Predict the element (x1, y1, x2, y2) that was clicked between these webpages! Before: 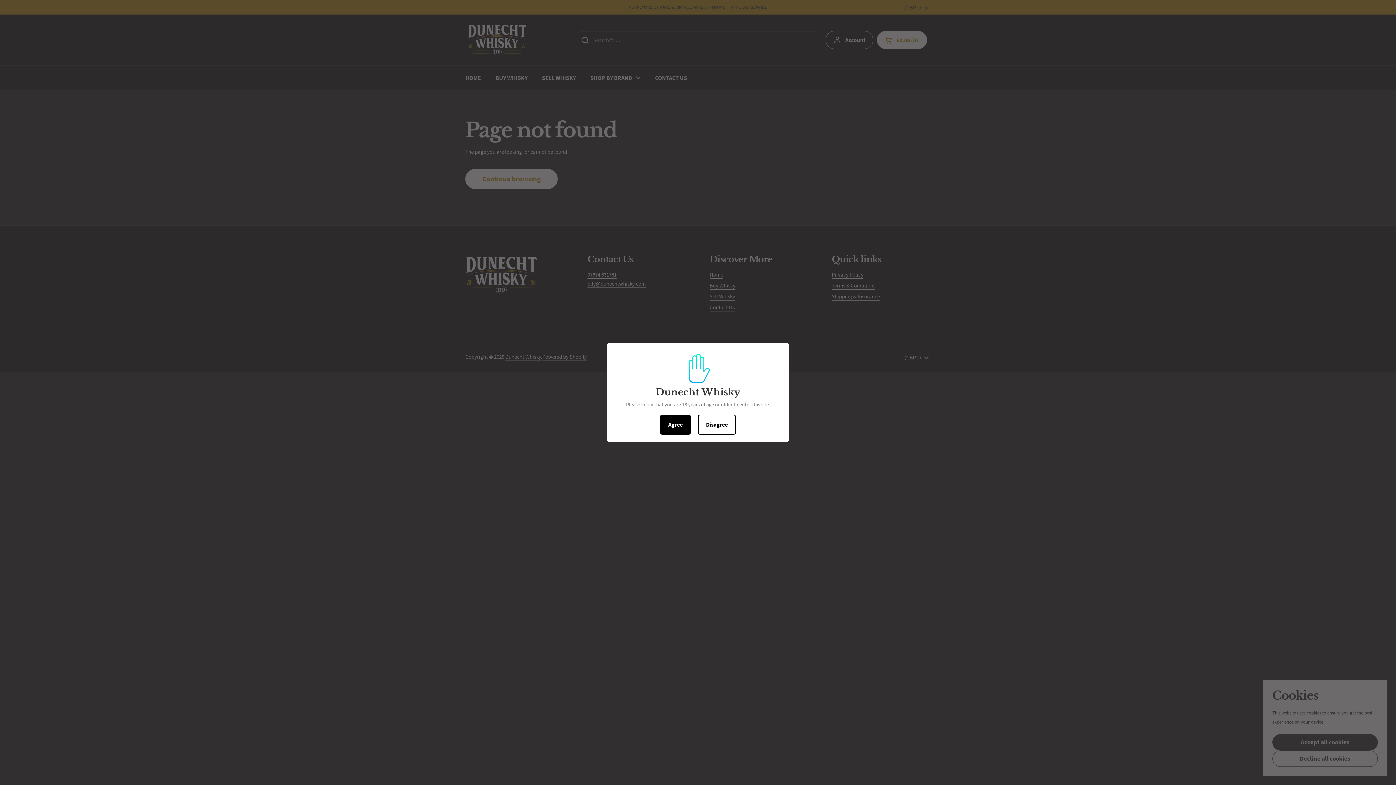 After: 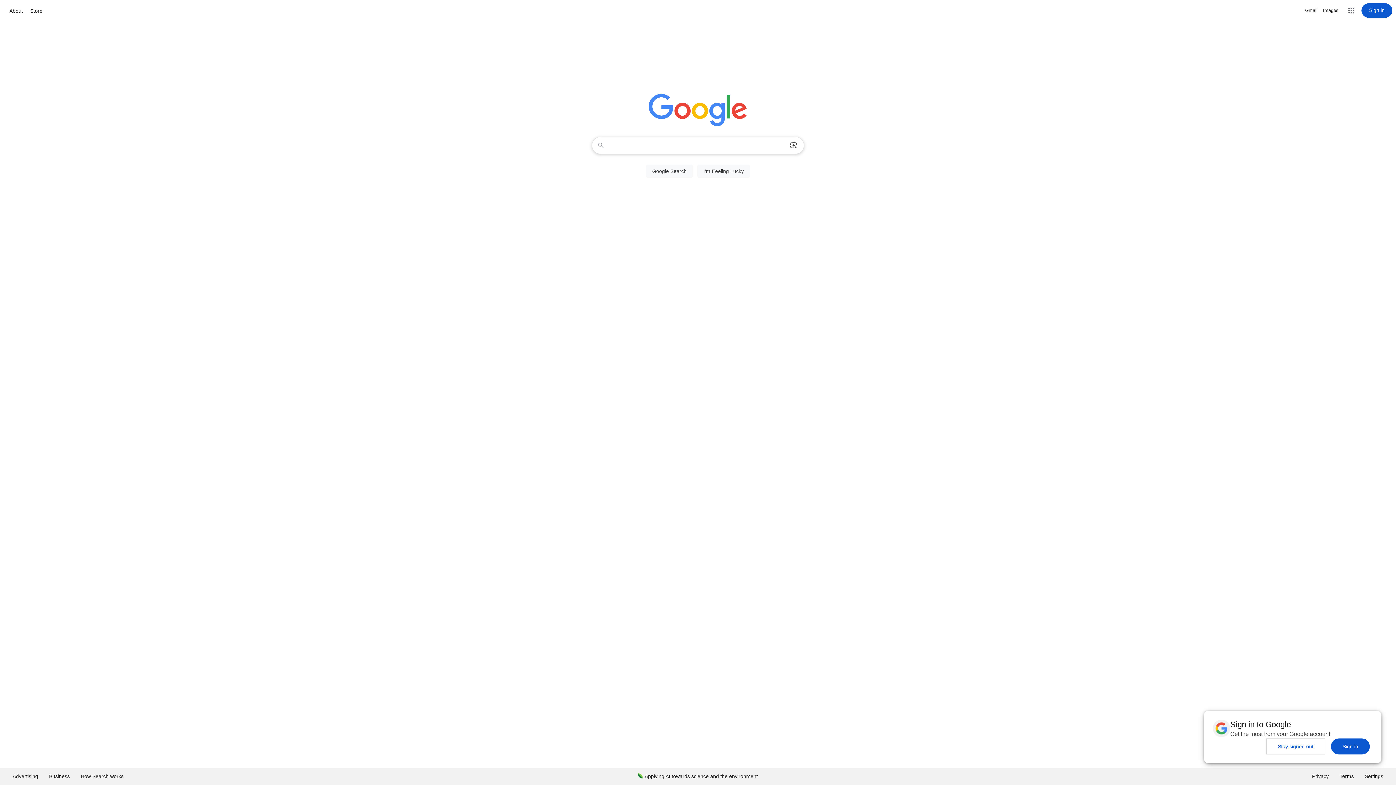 Action: bbox: (698, 414, 736, 434) label: Disagree